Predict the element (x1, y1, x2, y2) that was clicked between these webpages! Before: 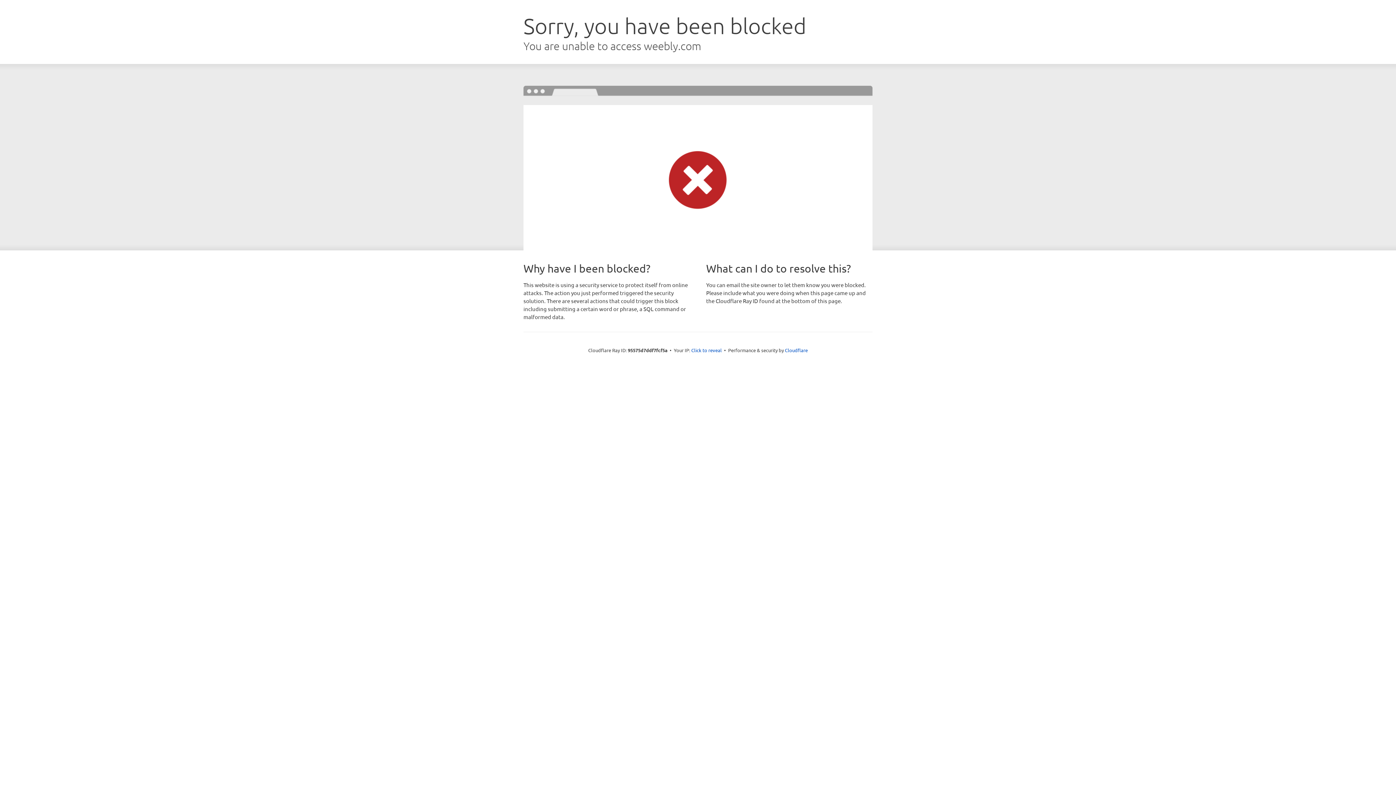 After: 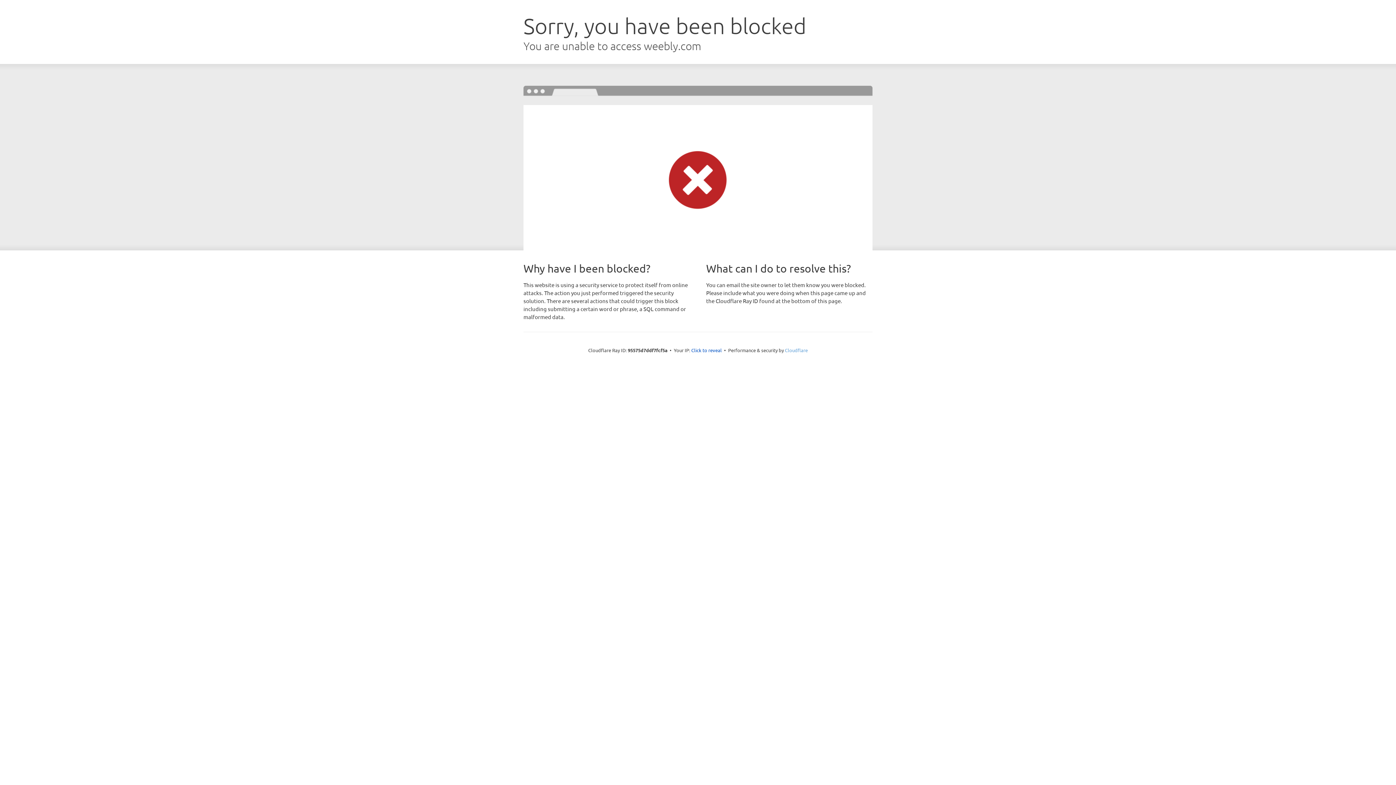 Action: label: Cloudflare bbox: (785, 347, 808, 353)